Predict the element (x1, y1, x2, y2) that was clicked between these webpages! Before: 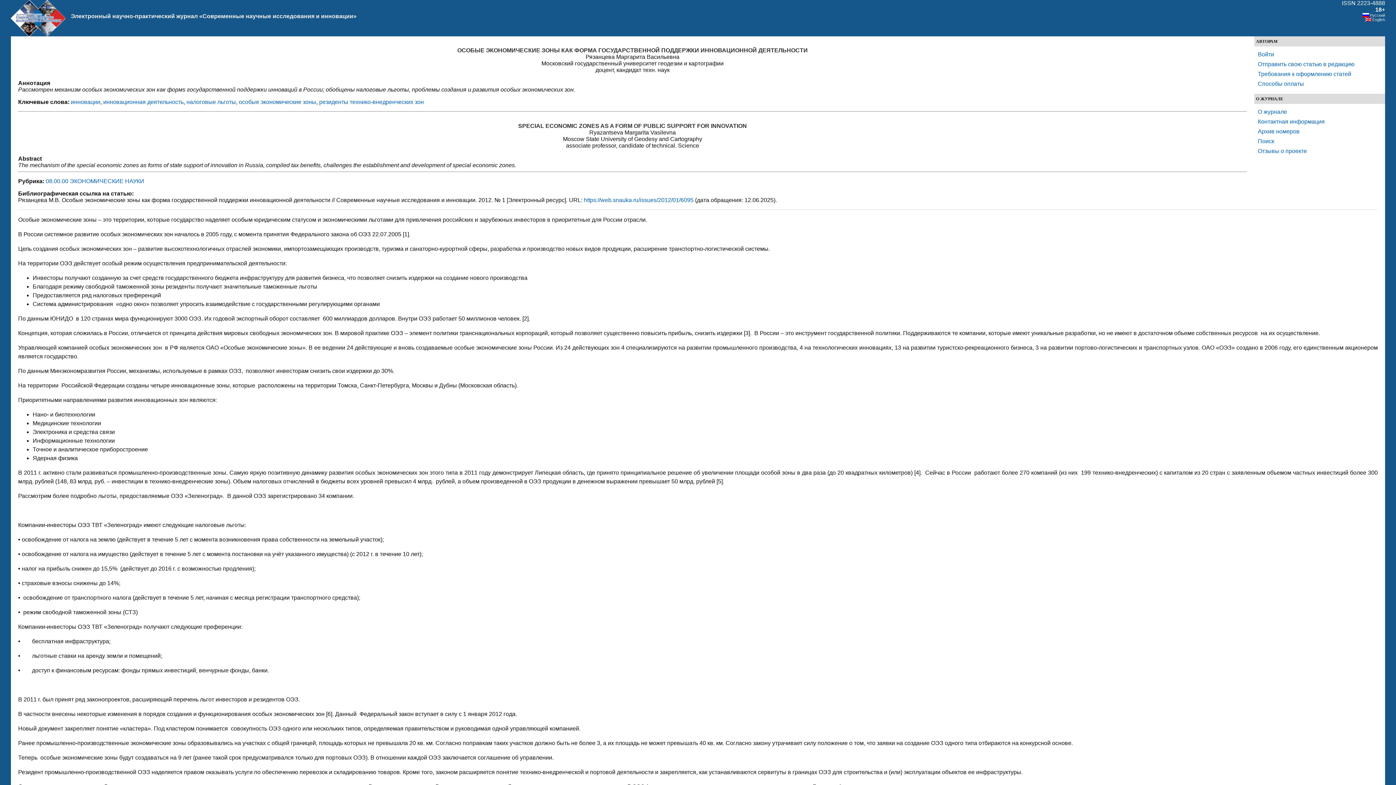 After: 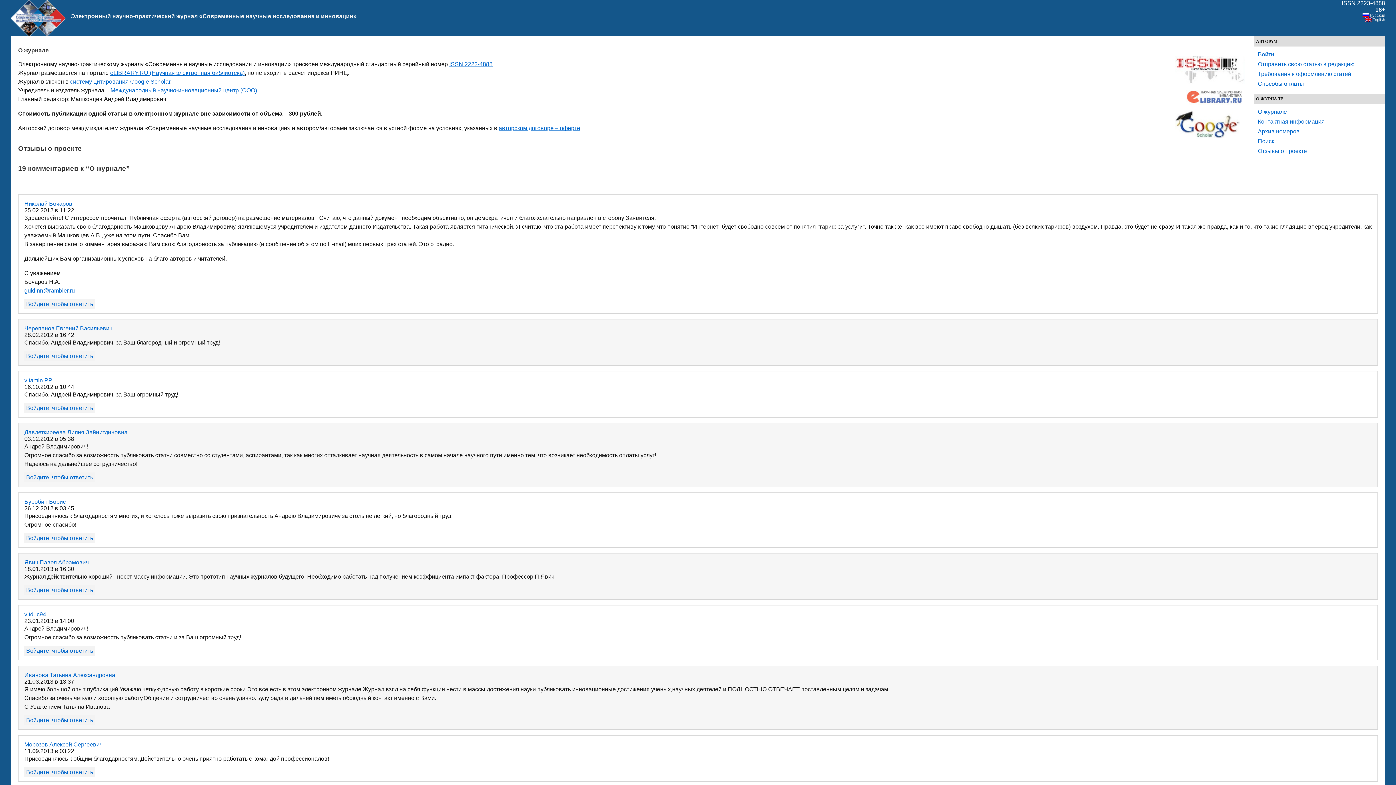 Action: bbox: (10, 31, 65, 37)